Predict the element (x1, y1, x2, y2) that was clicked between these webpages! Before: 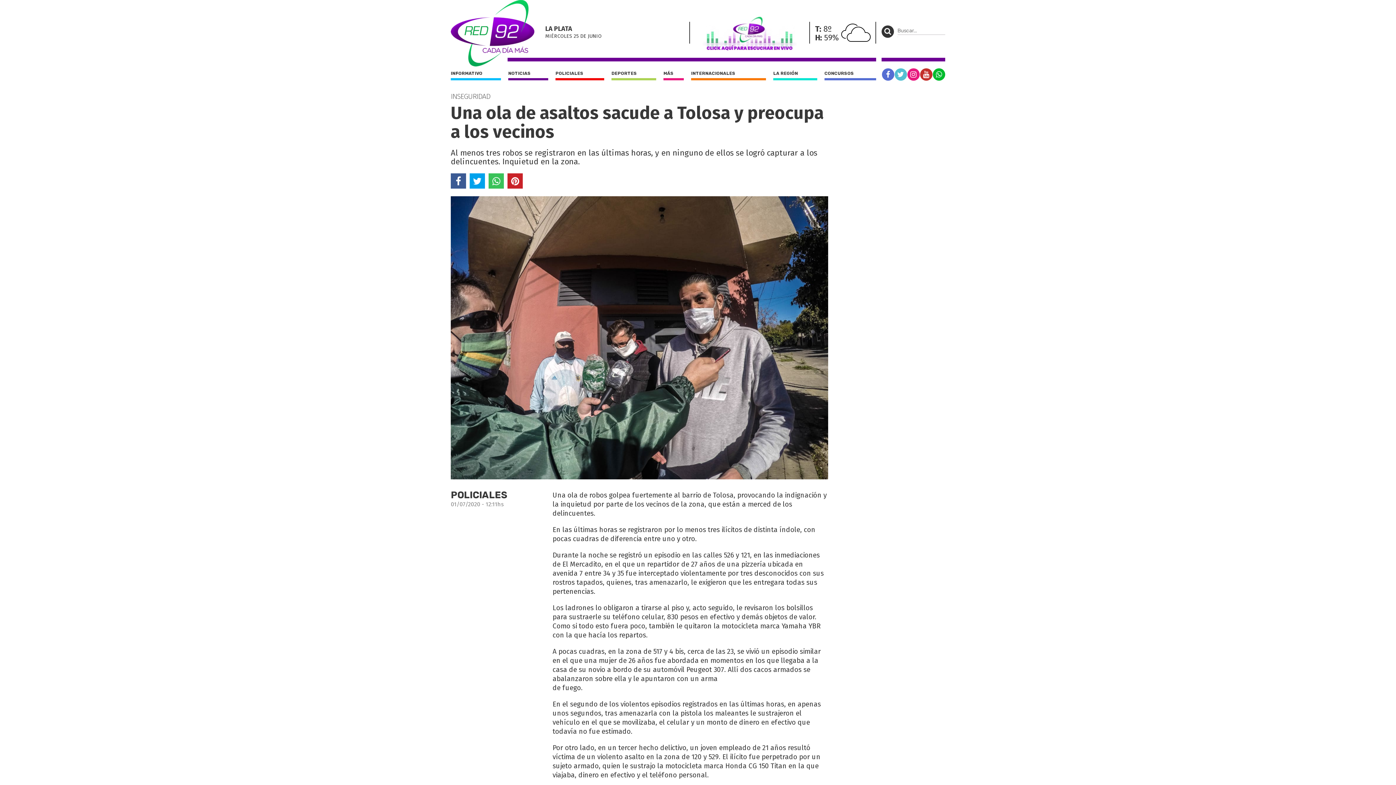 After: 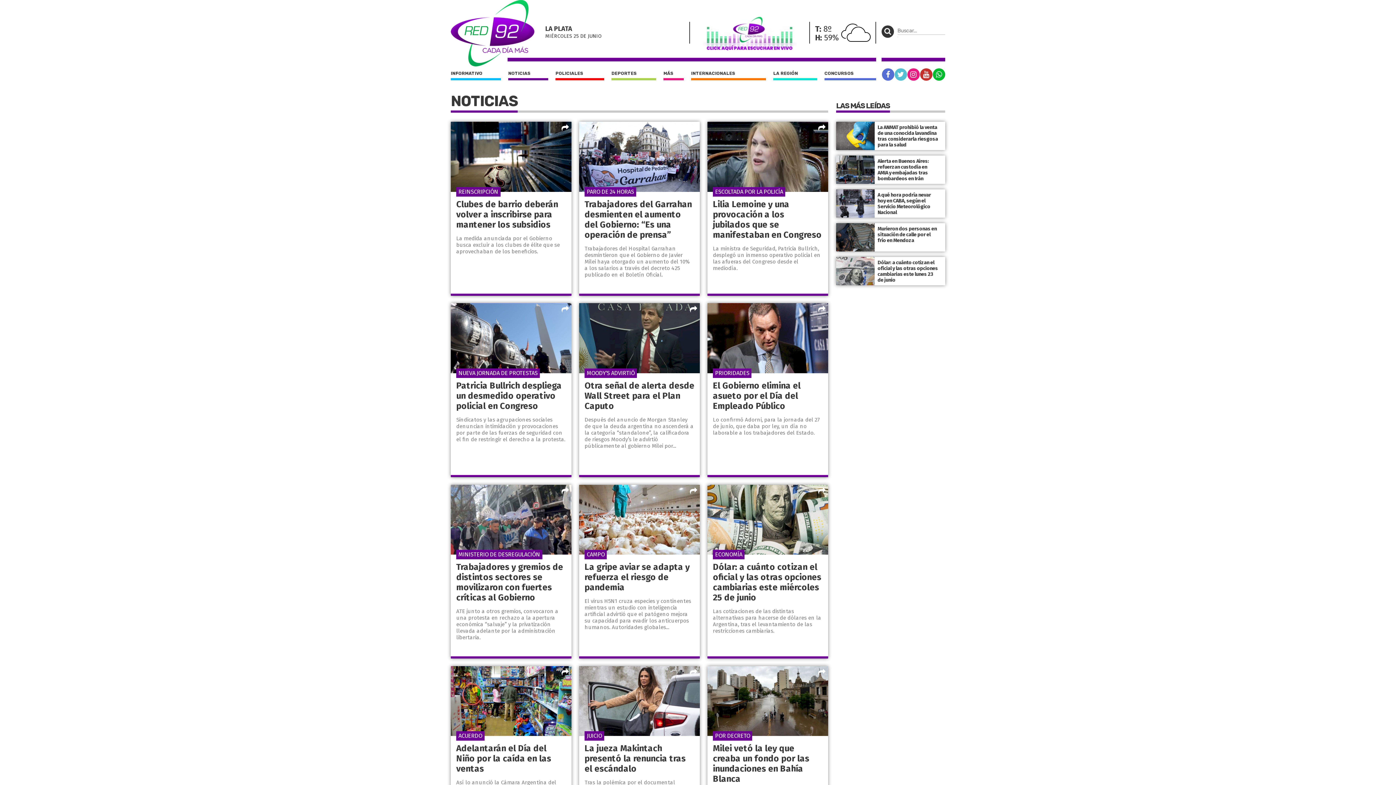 Action: label: NOTICIAS bbox: (508, 69, 548, 80)